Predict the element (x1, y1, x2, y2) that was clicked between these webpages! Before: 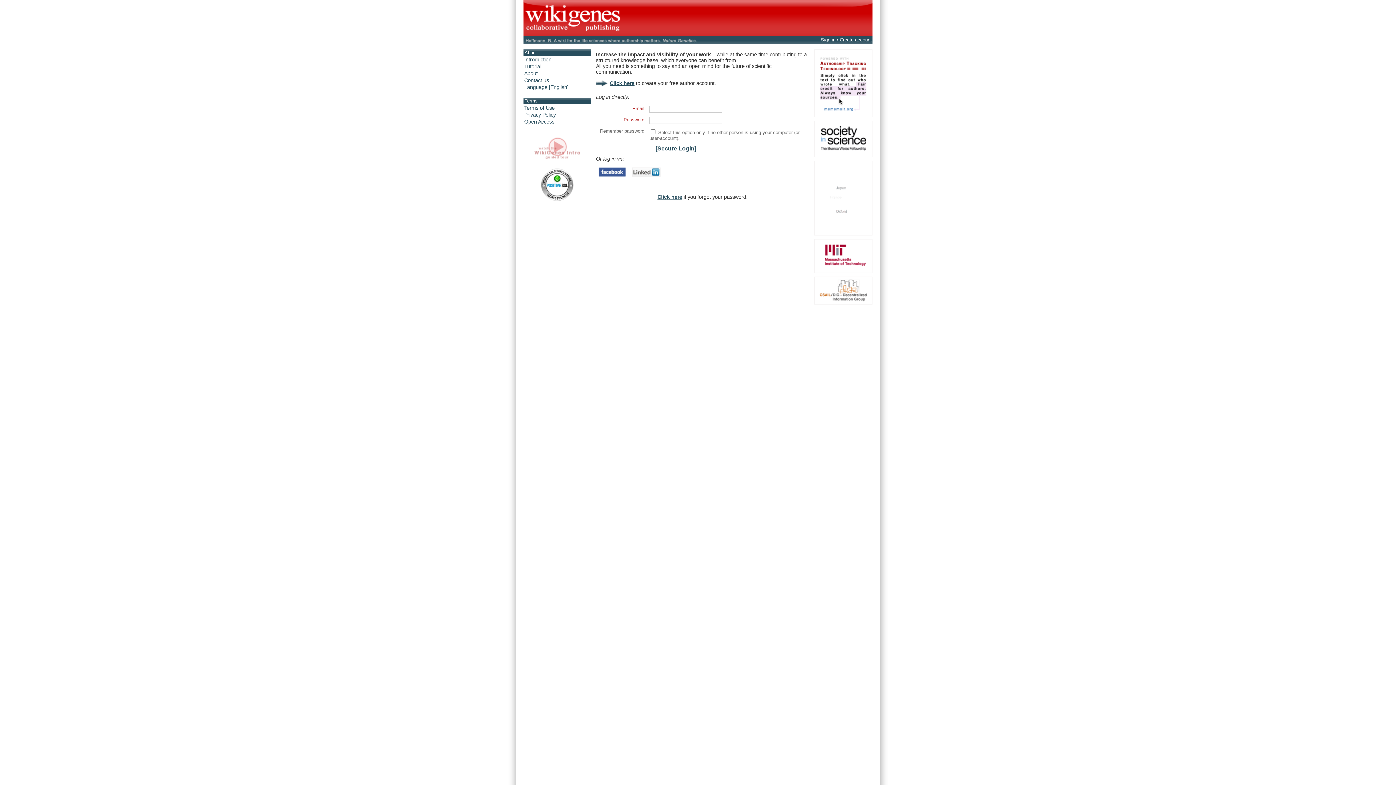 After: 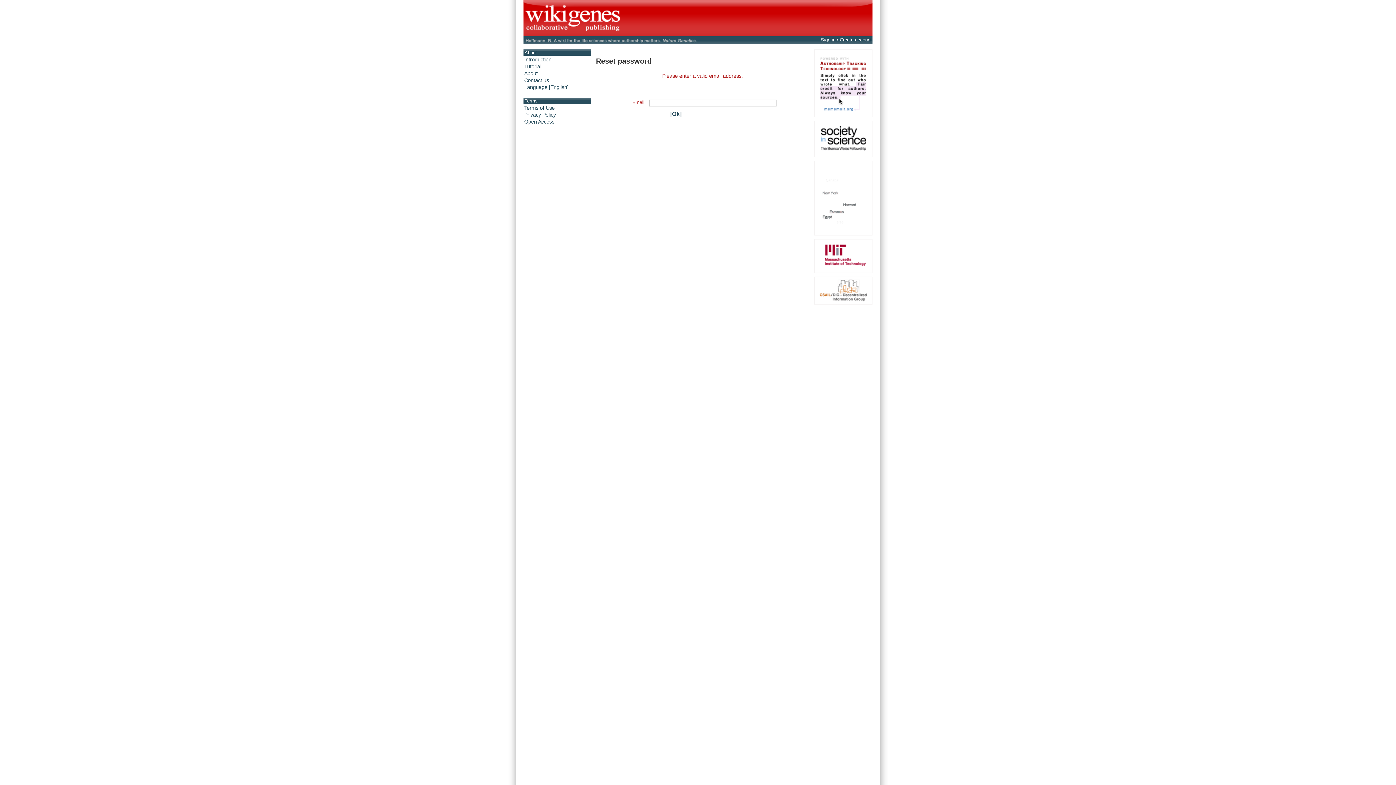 Action: label: Click here bbox: (657, 194, 682, 199)